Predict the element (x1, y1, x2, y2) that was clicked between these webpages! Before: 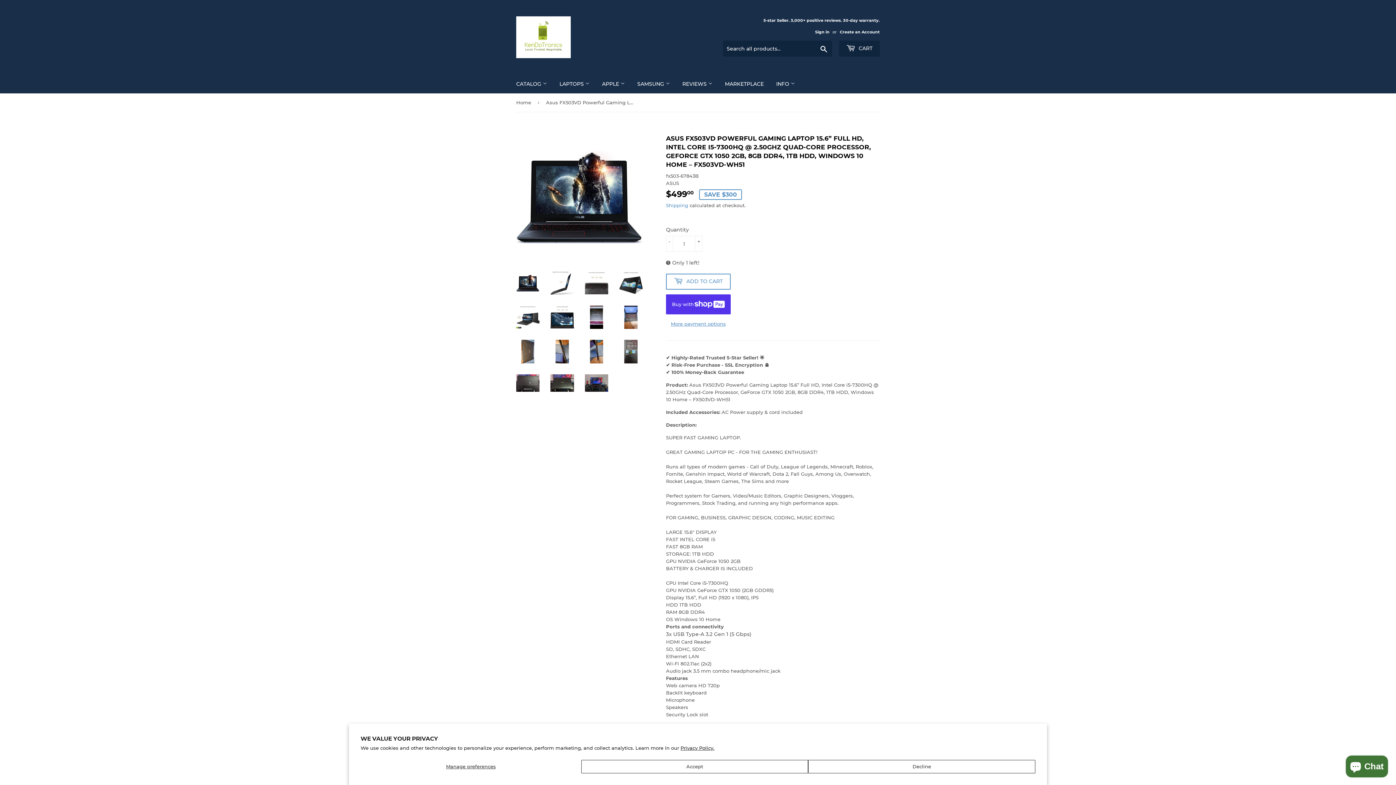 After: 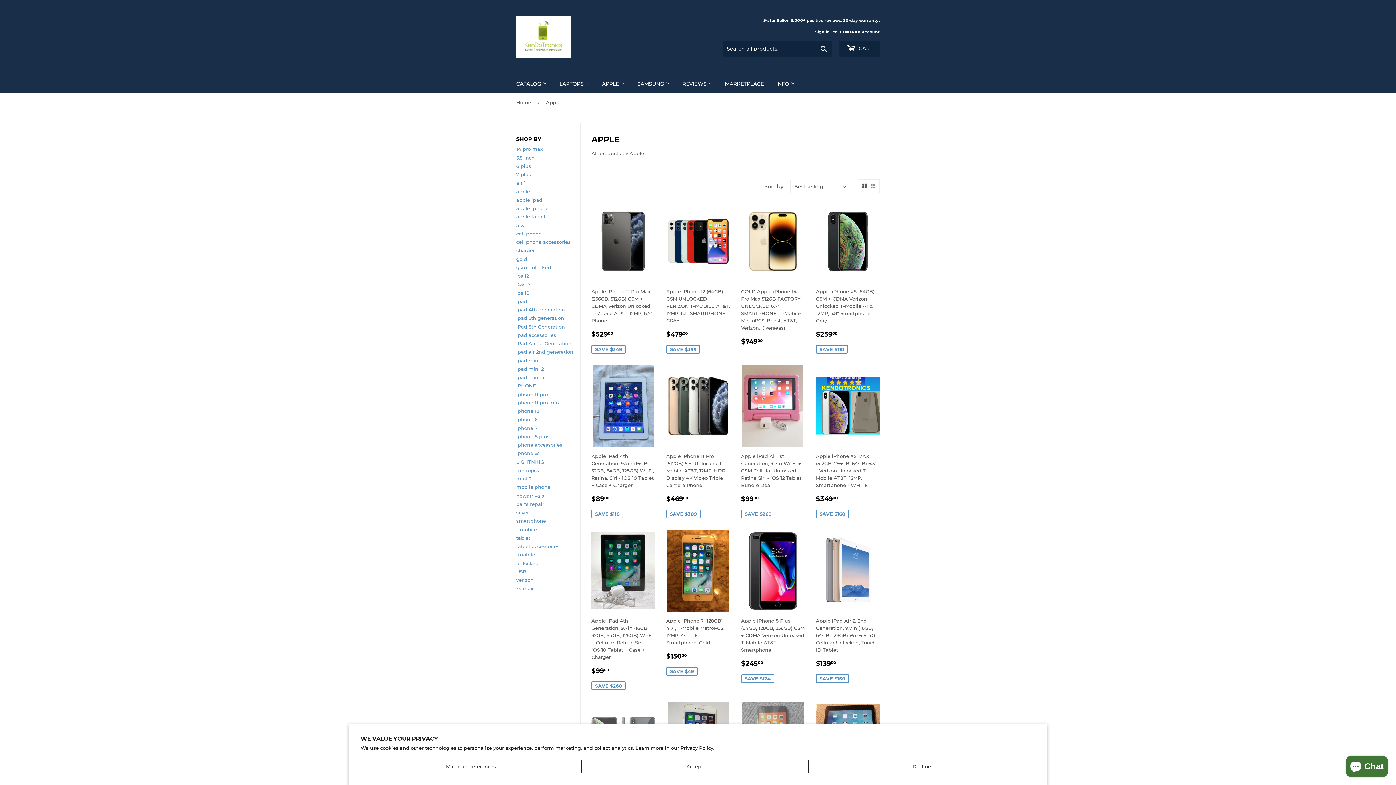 Action: bbox: (596, 74, 630, 93) label: APPLE 